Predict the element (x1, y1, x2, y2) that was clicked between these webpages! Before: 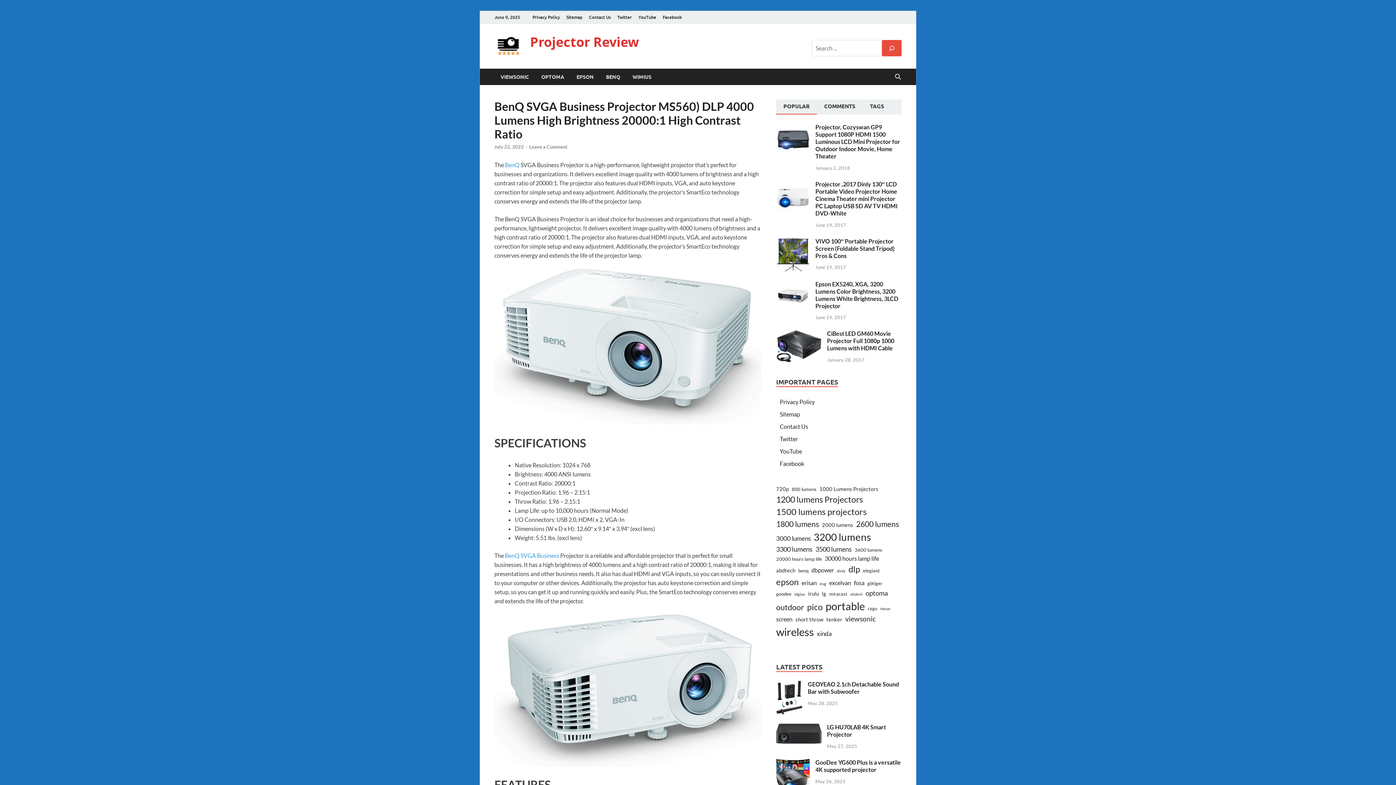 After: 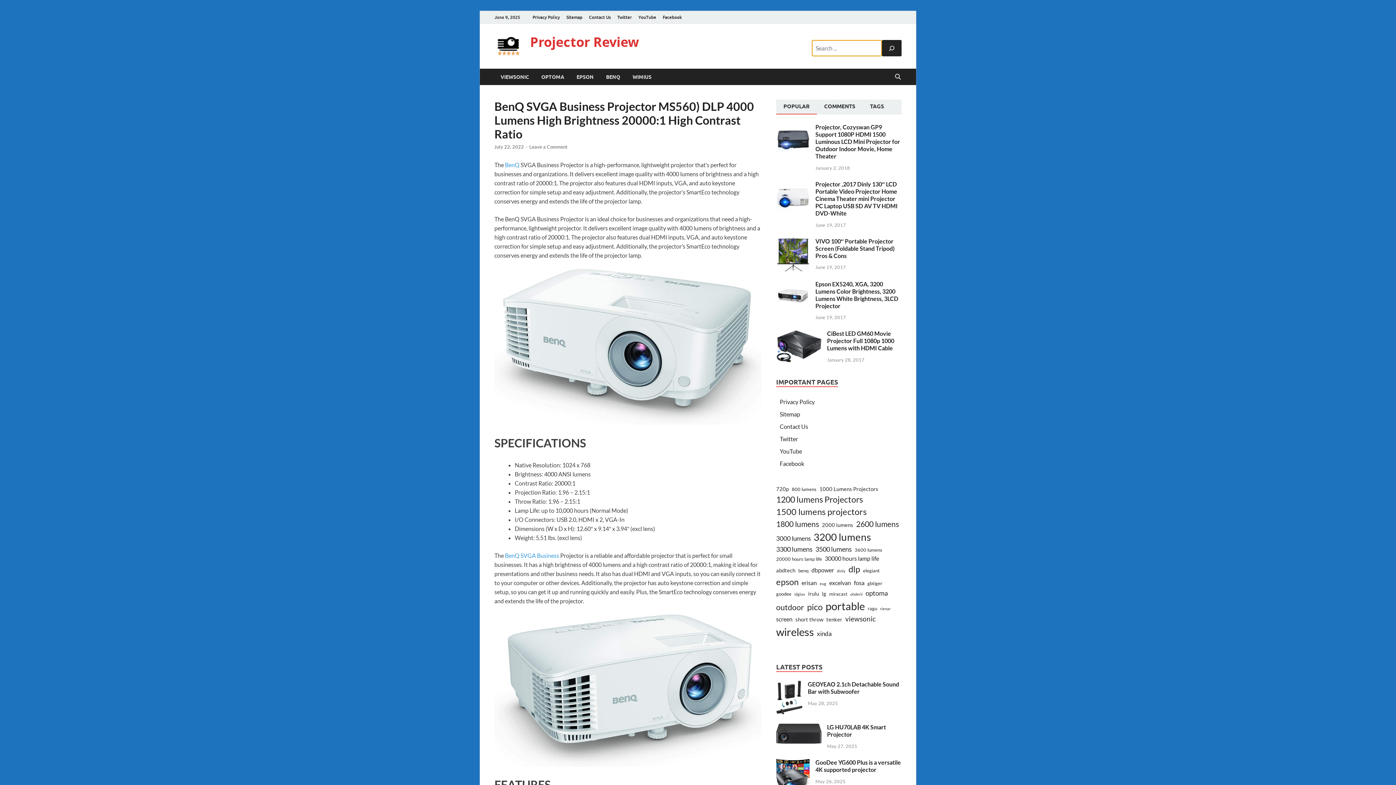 Action: bbox: (882, 40, 901, 56) label: Search